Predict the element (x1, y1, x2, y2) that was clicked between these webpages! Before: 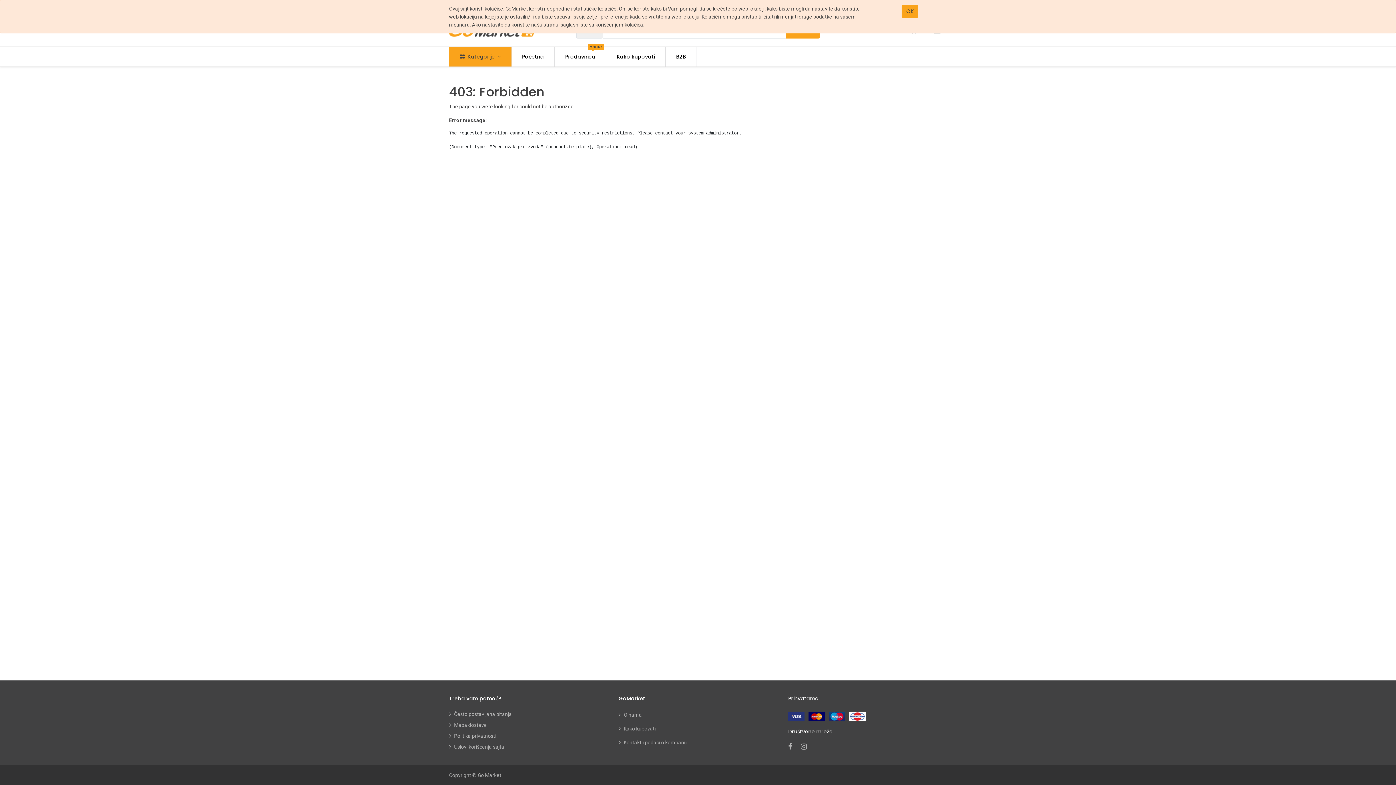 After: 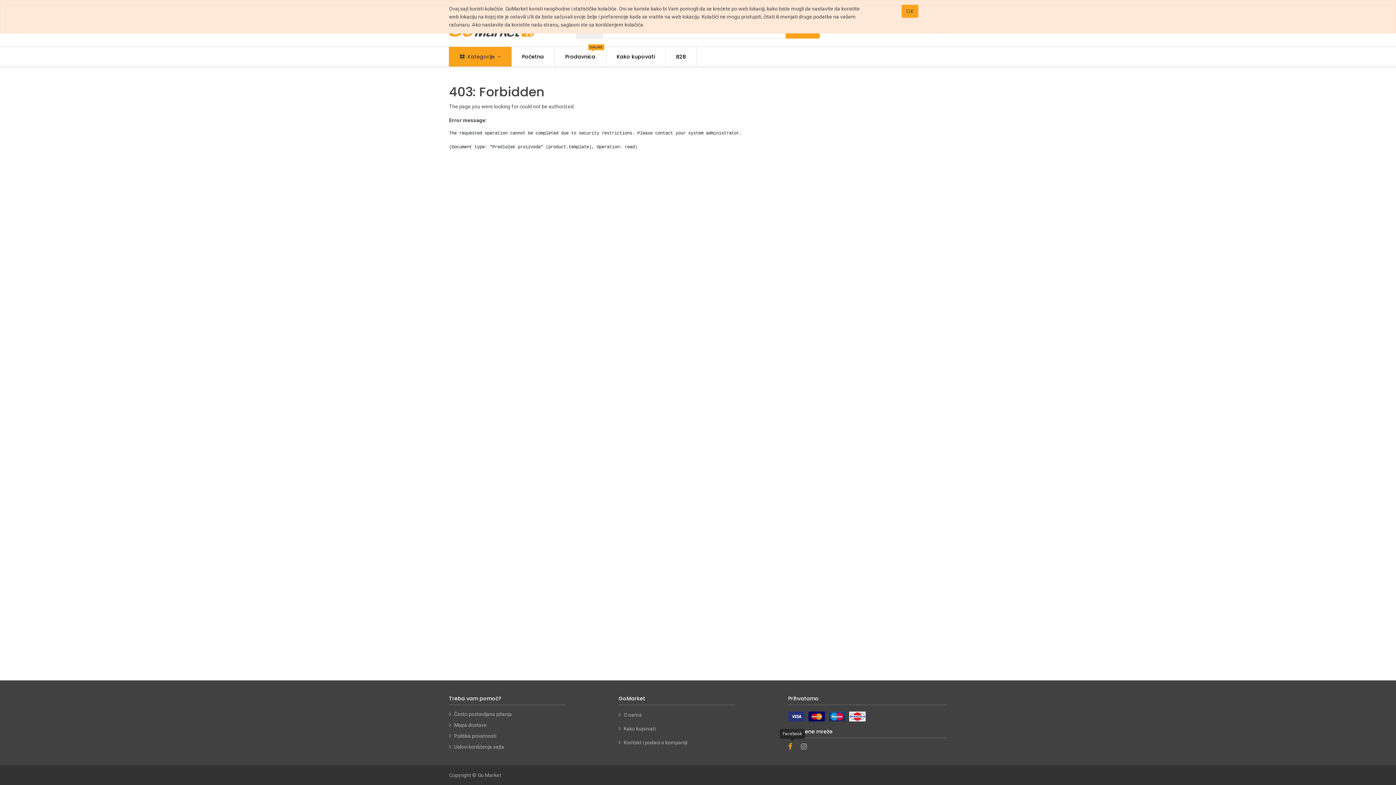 Action: label: Facebook bbox: (788, 744, 797, 750)